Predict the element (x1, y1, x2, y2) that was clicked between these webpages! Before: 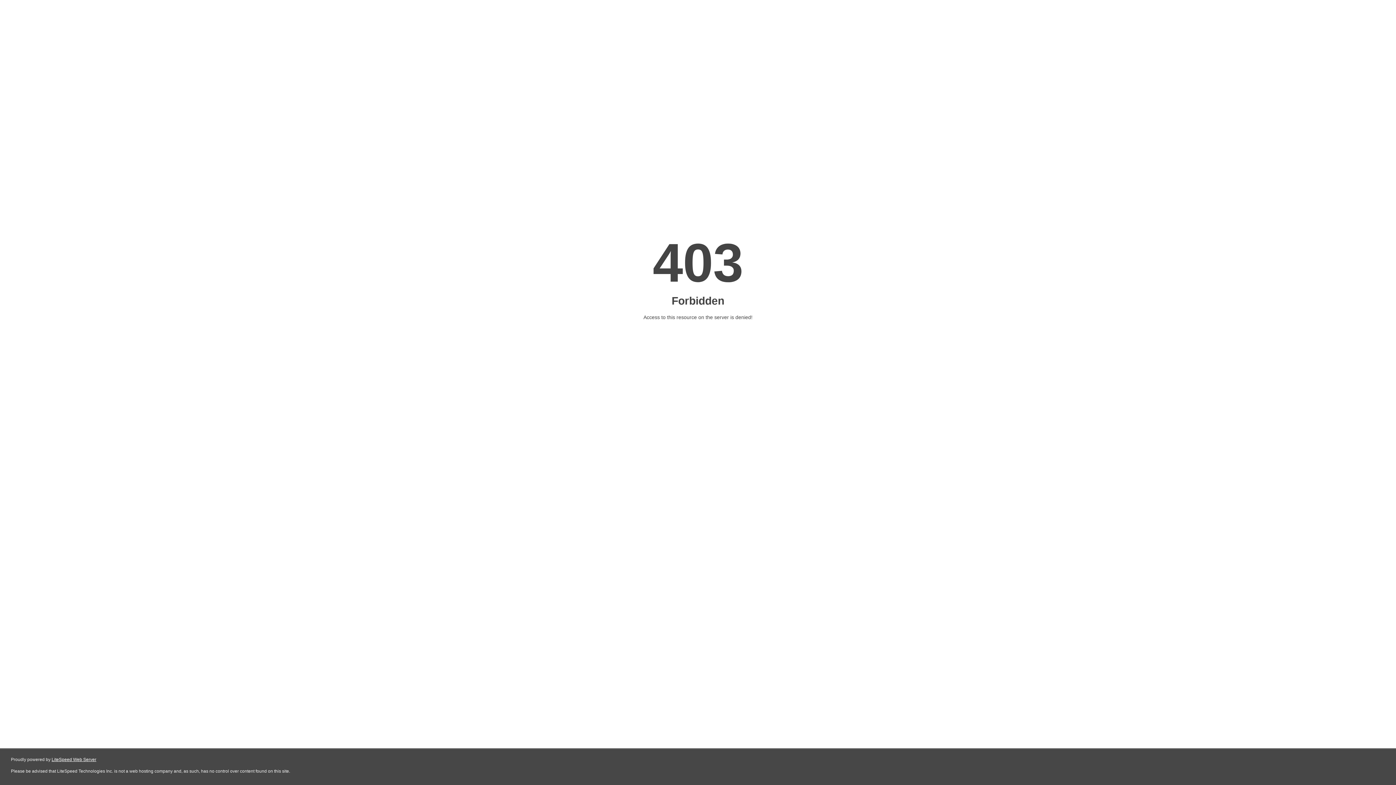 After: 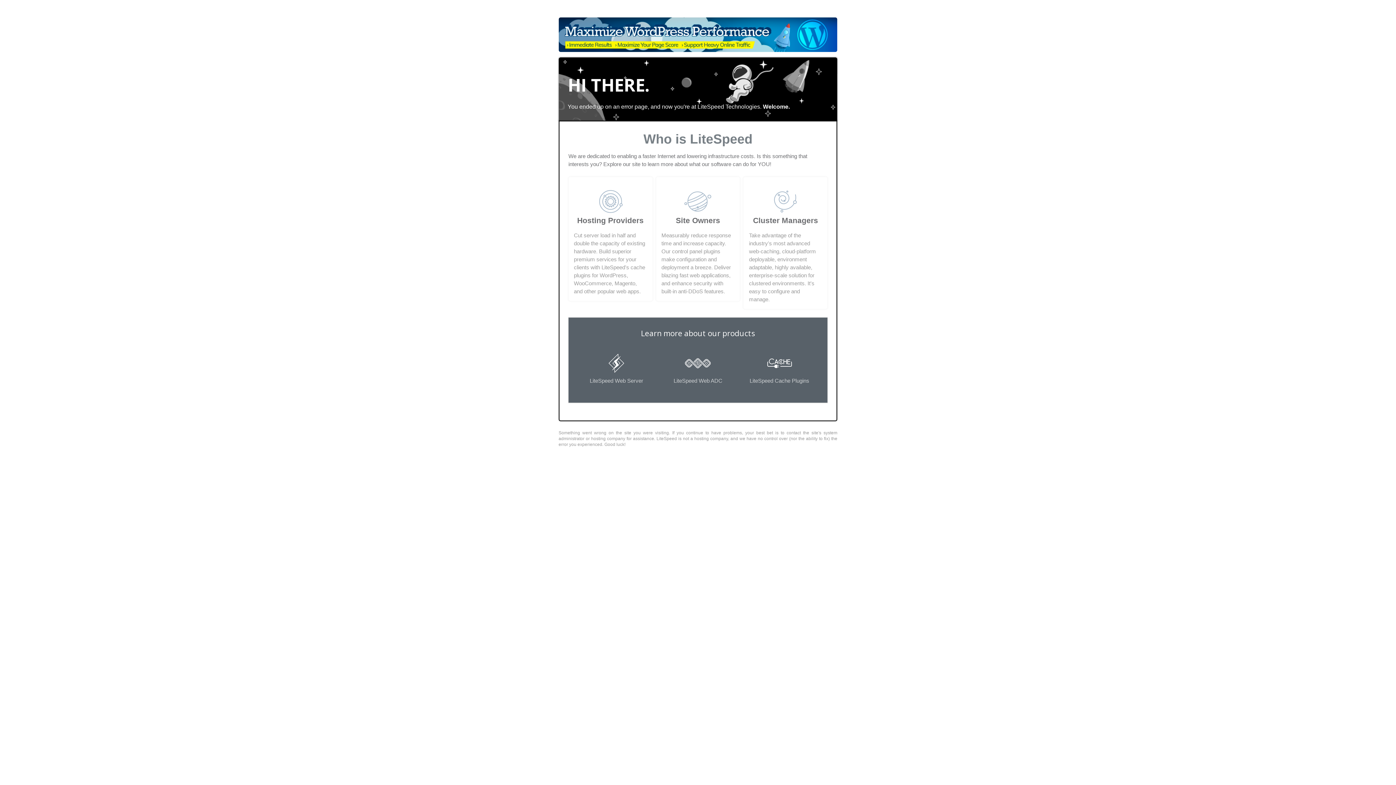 Action: bbox: (51, 757, 96, 762) label: LiteSpeed Web Server